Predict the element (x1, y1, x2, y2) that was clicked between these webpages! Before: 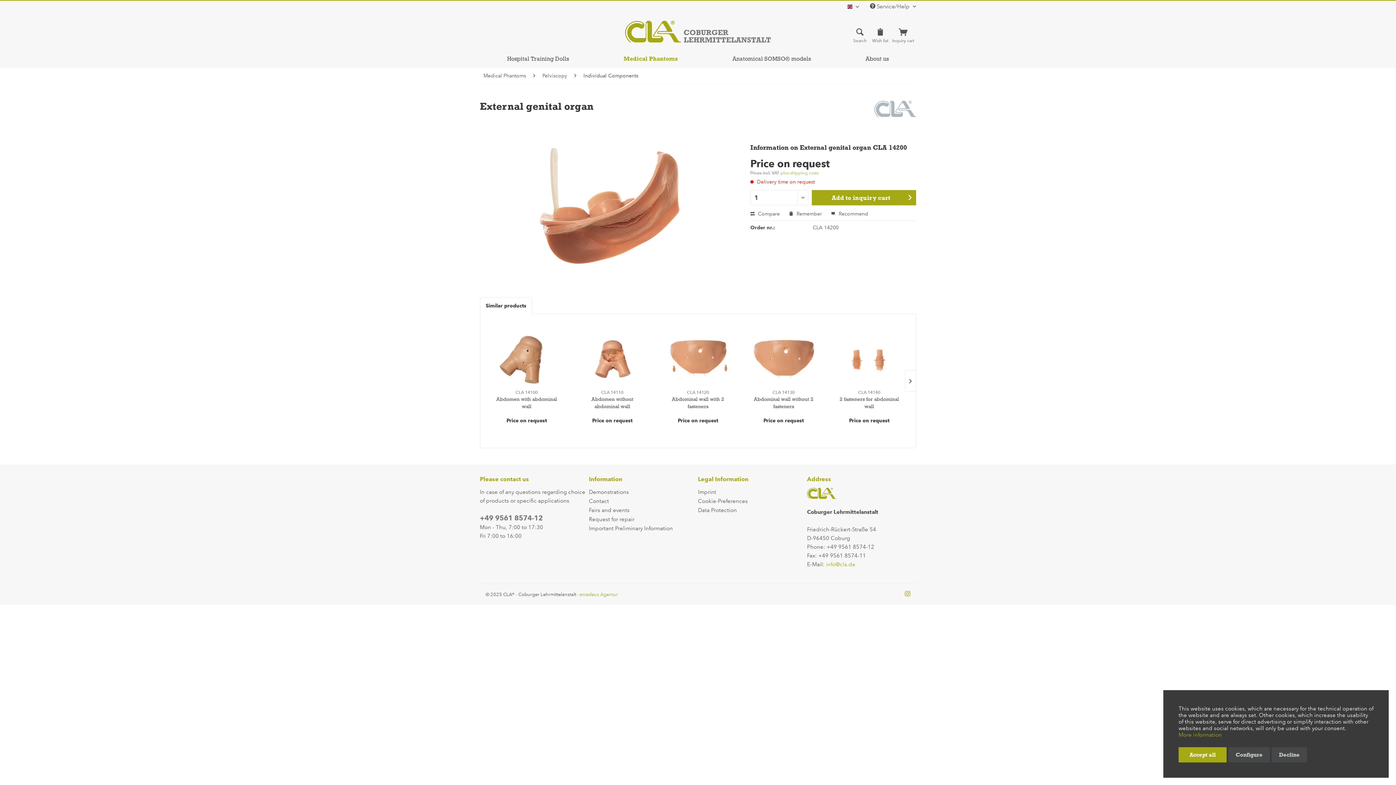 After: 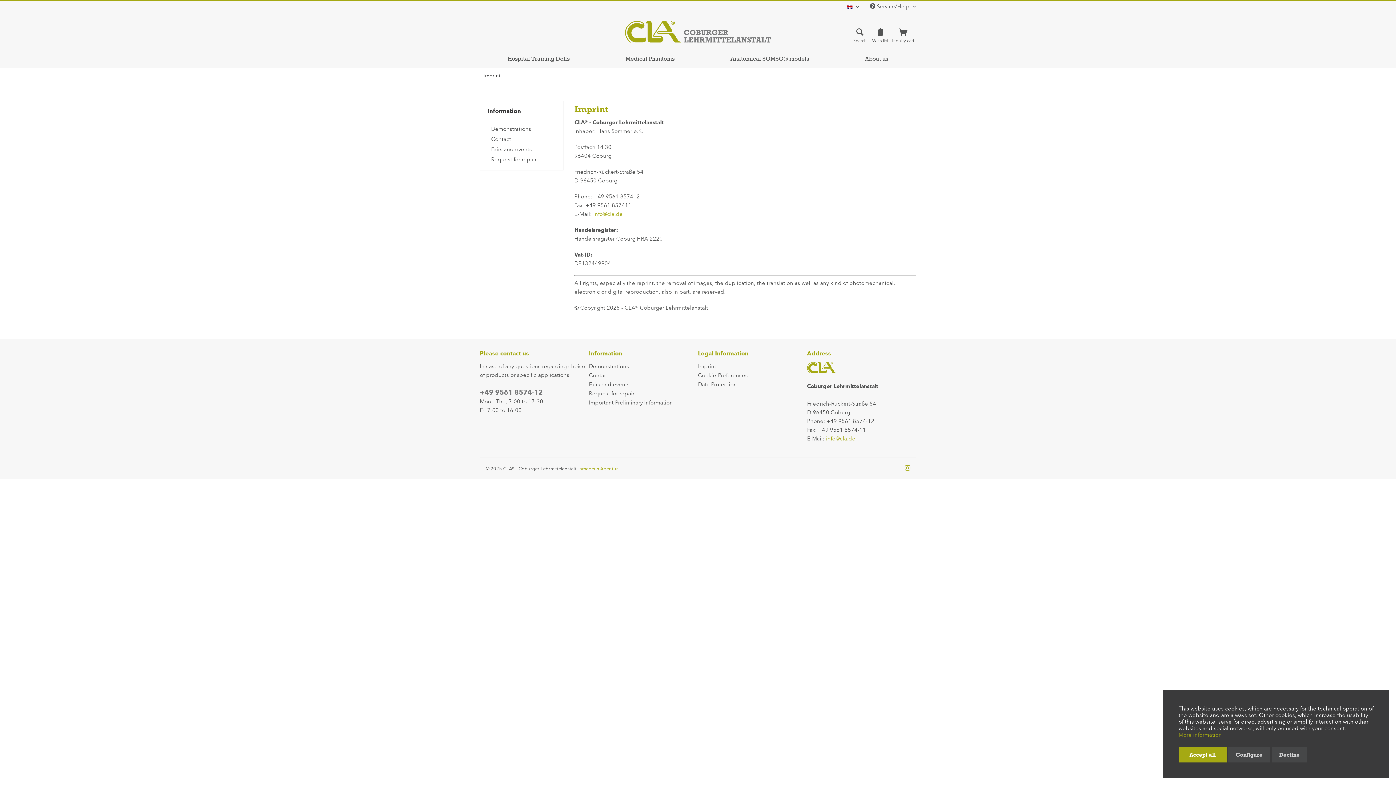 Action: bbox: (698, 488, 803, 497) label: Imprint